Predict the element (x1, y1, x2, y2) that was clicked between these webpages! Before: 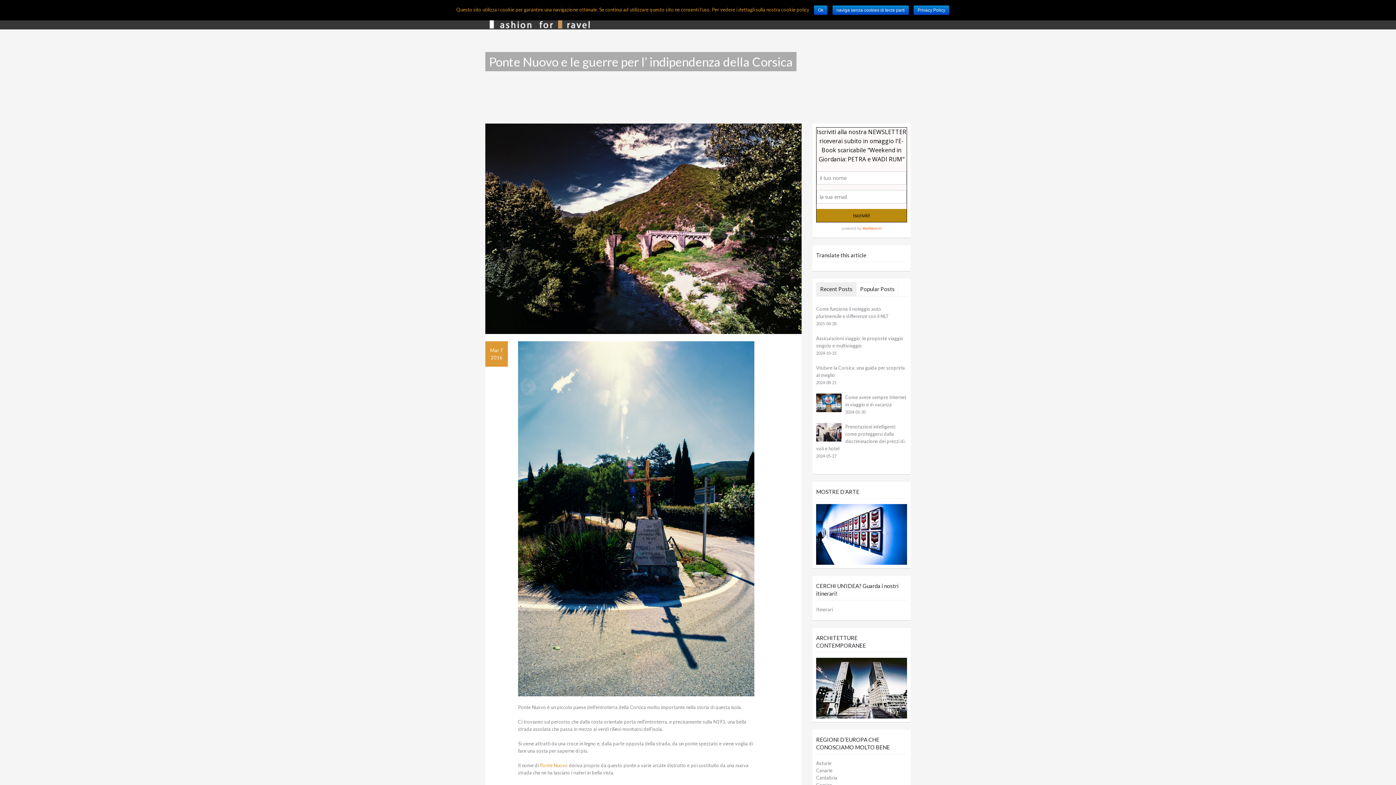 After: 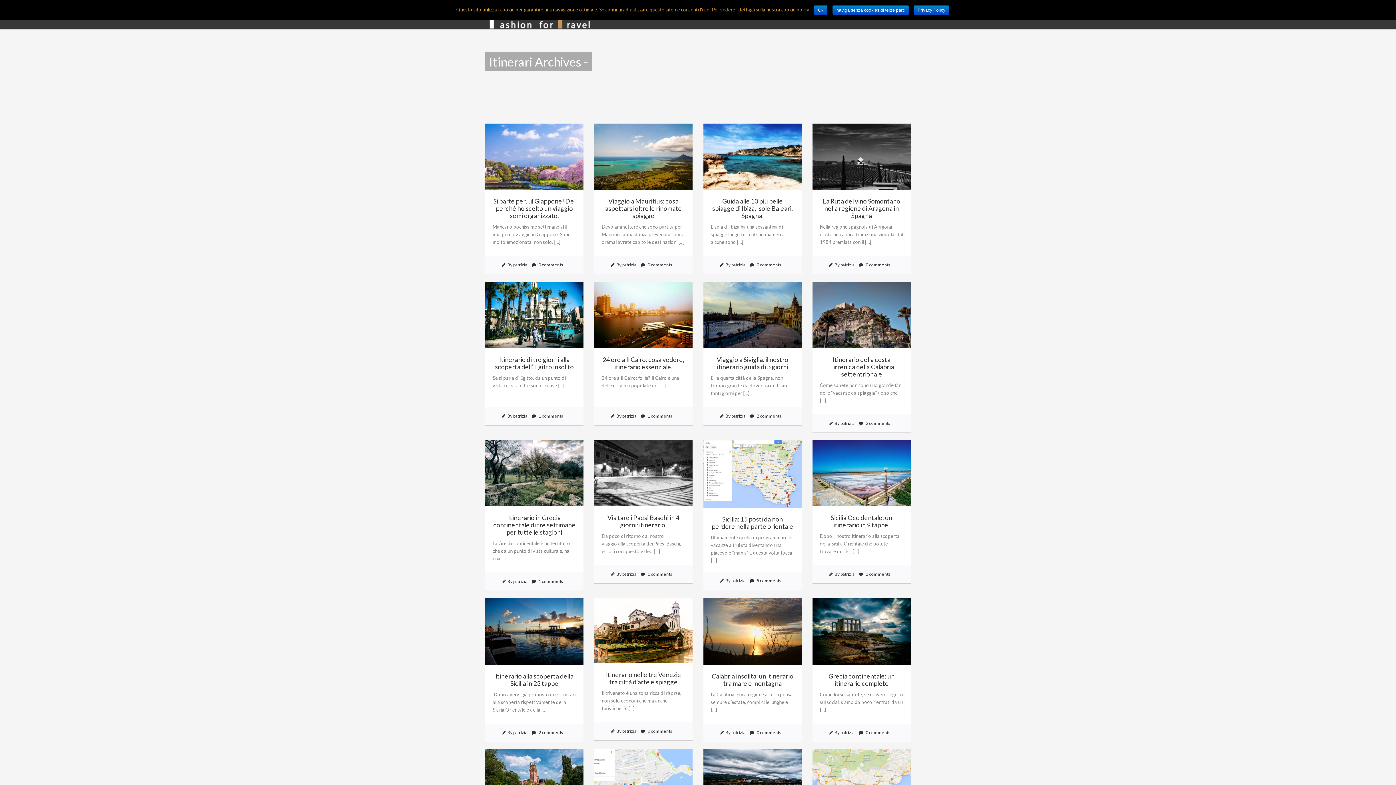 Action: label: Itinerari bbox: (816, 606, 833, 612)